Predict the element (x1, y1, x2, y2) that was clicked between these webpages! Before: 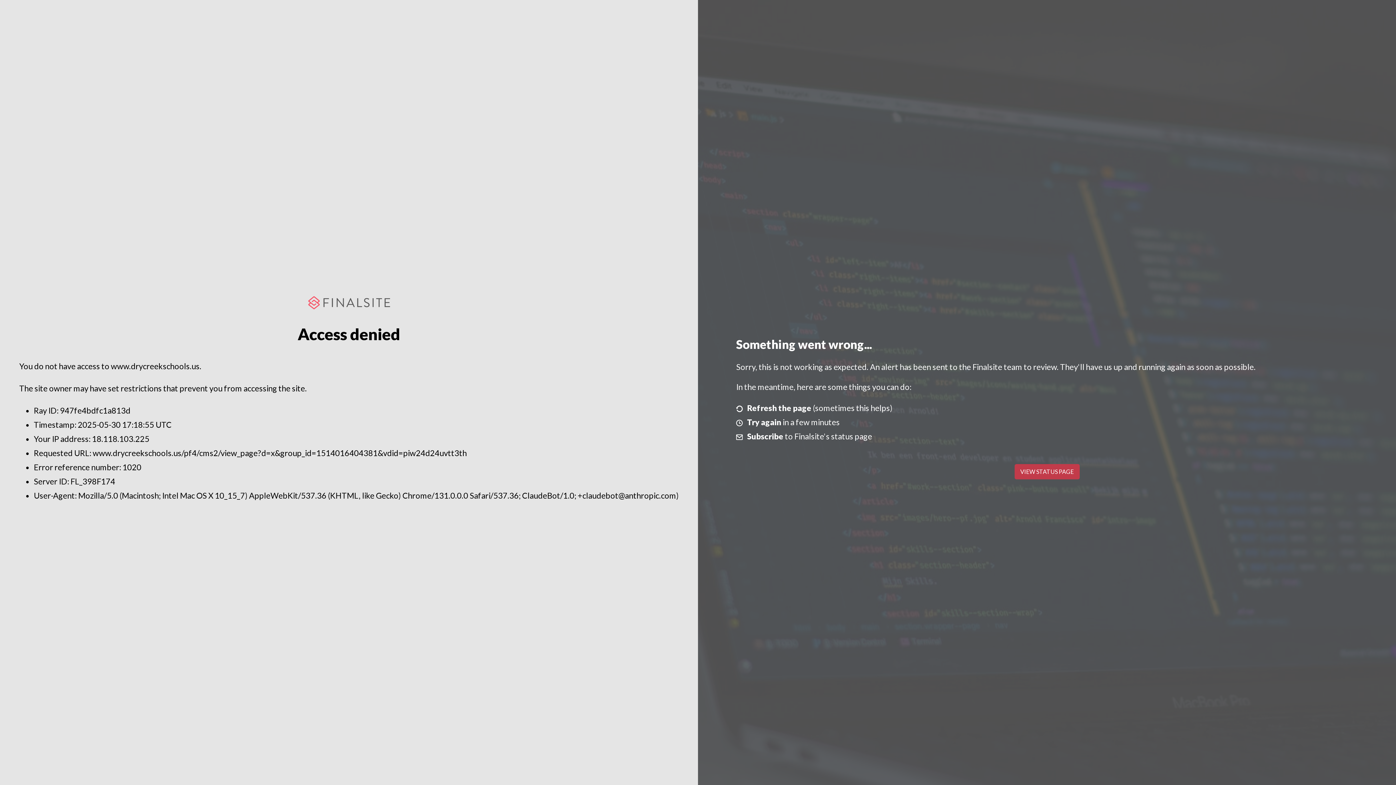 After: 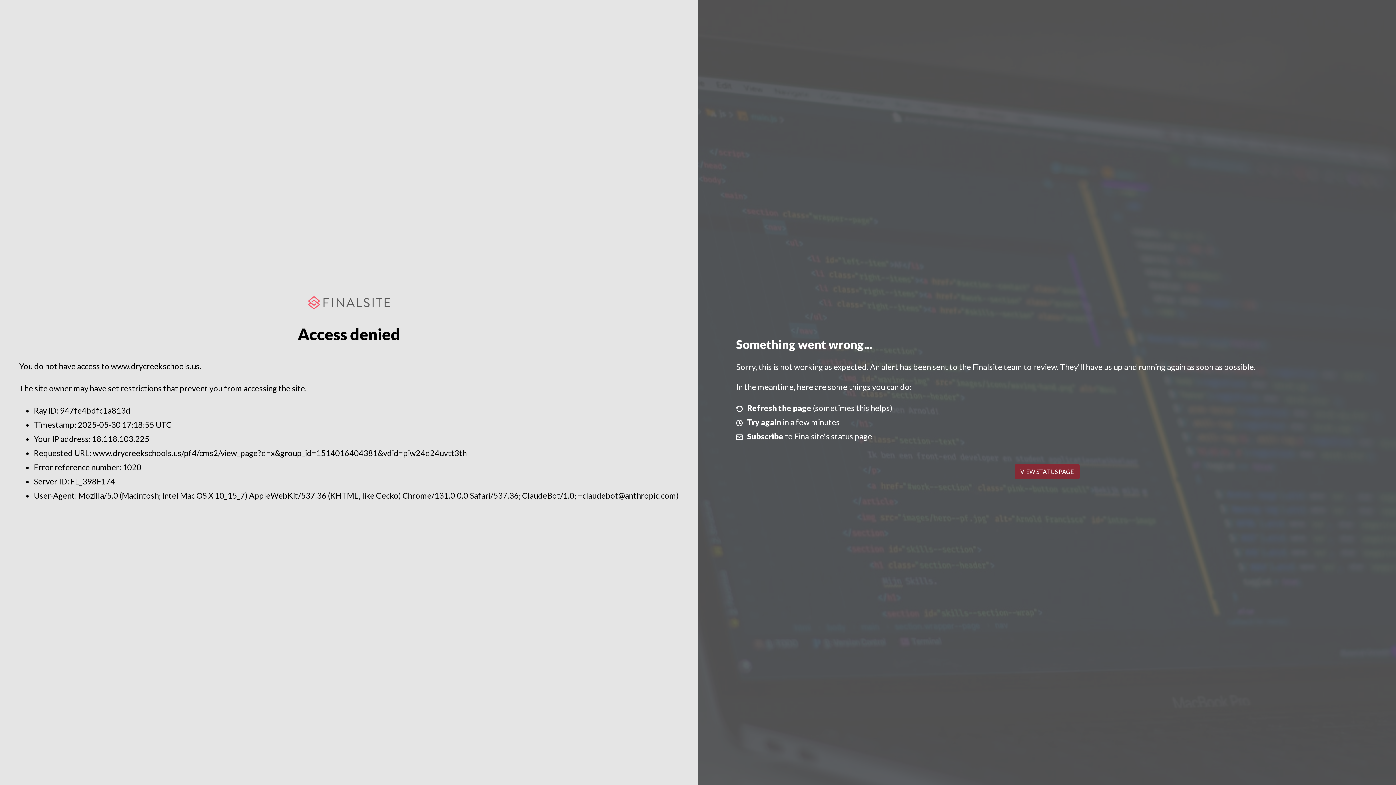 Action: label: VIEW STATUS PAGE bbox: (1014, 464, 1079, 479)